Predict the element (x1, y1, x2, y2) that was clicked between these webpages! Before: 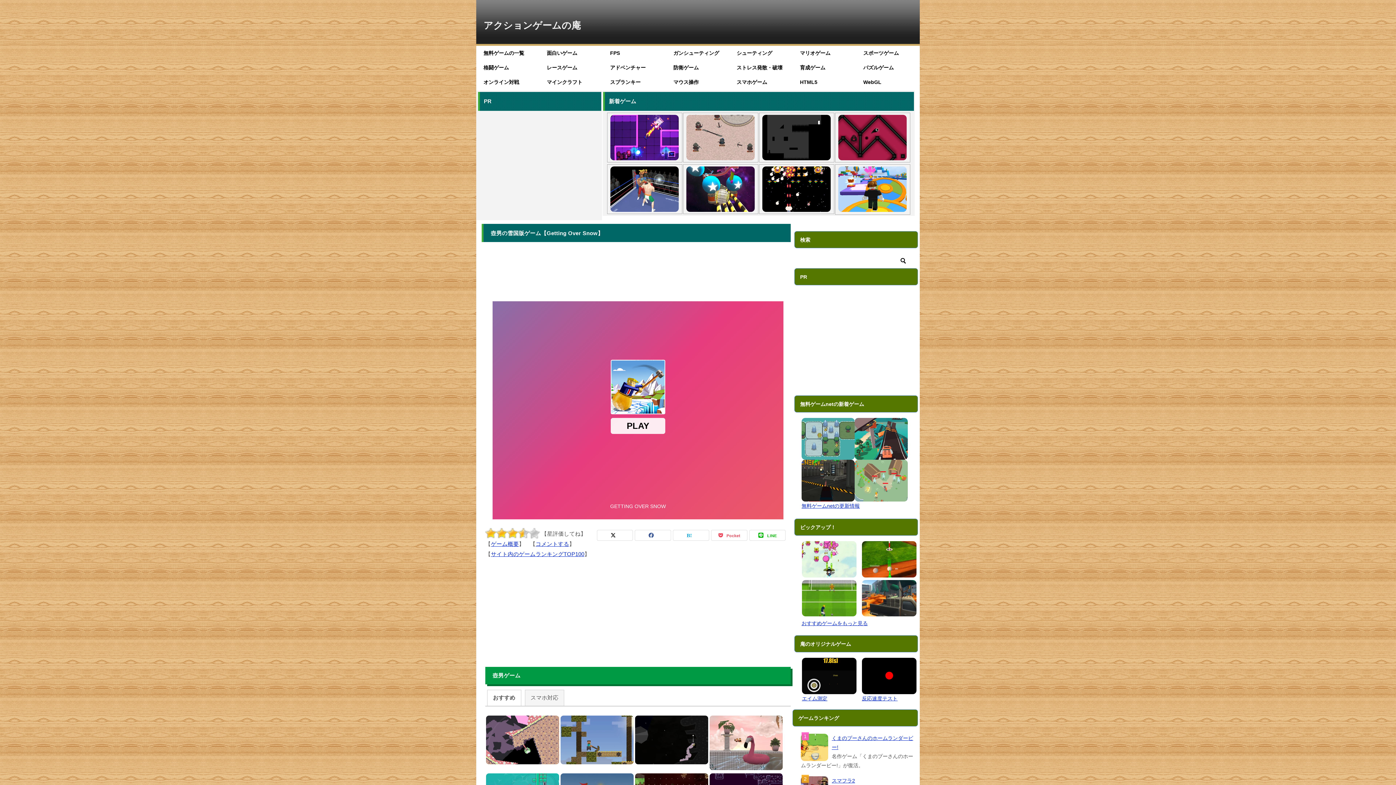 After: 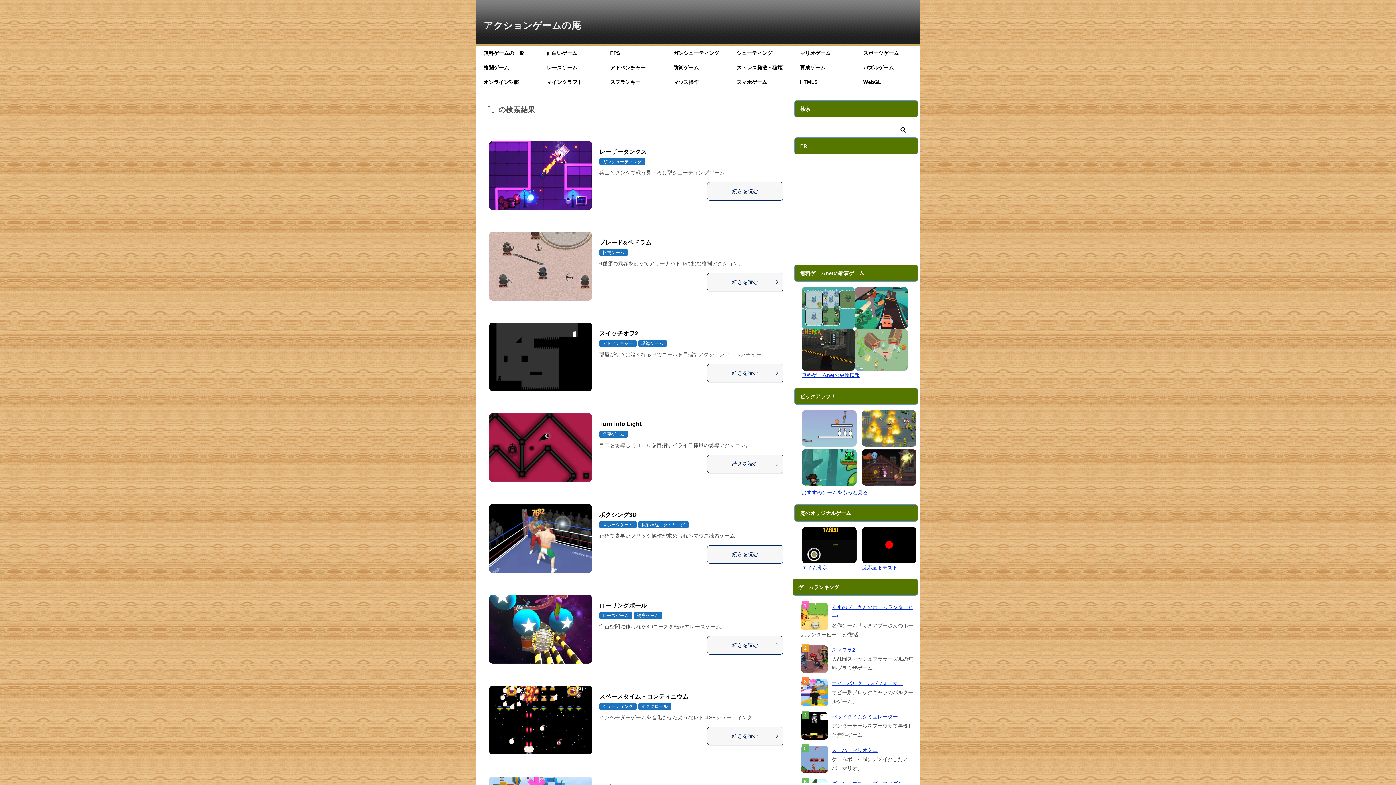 Action: bbox: (898, 253, 909, 268)